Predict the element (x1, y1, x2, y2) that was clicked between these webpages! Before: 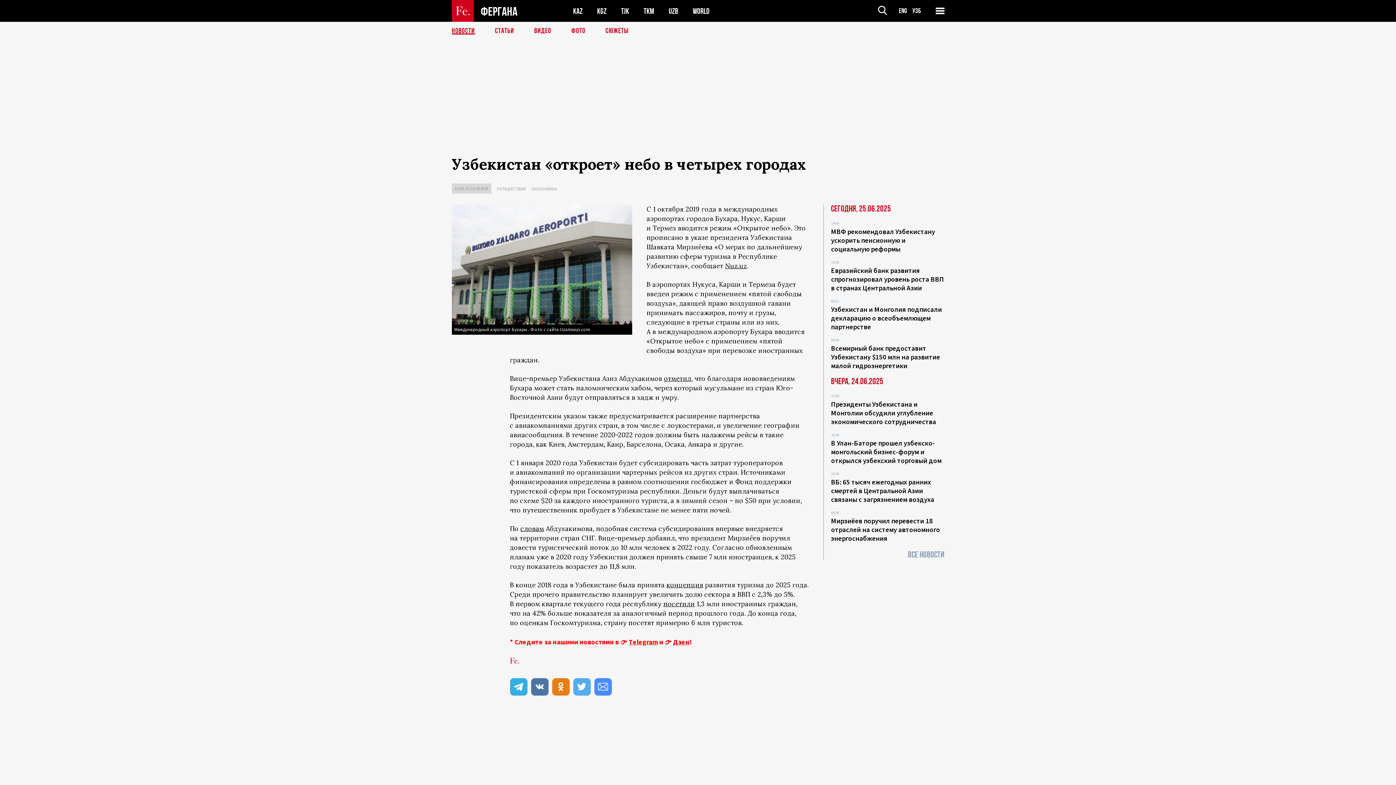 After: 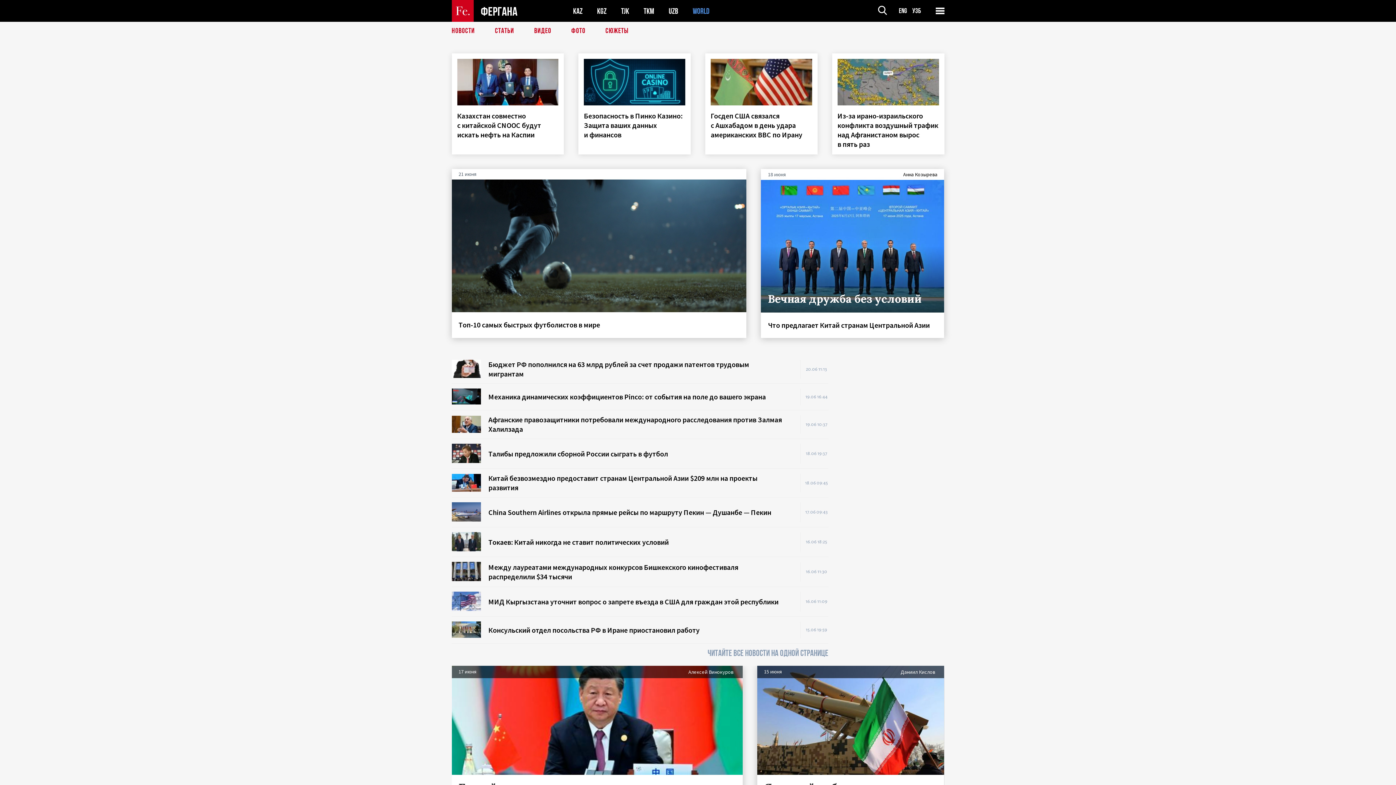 Action: label: WORLD bbox: (692, 6, 709, 15)